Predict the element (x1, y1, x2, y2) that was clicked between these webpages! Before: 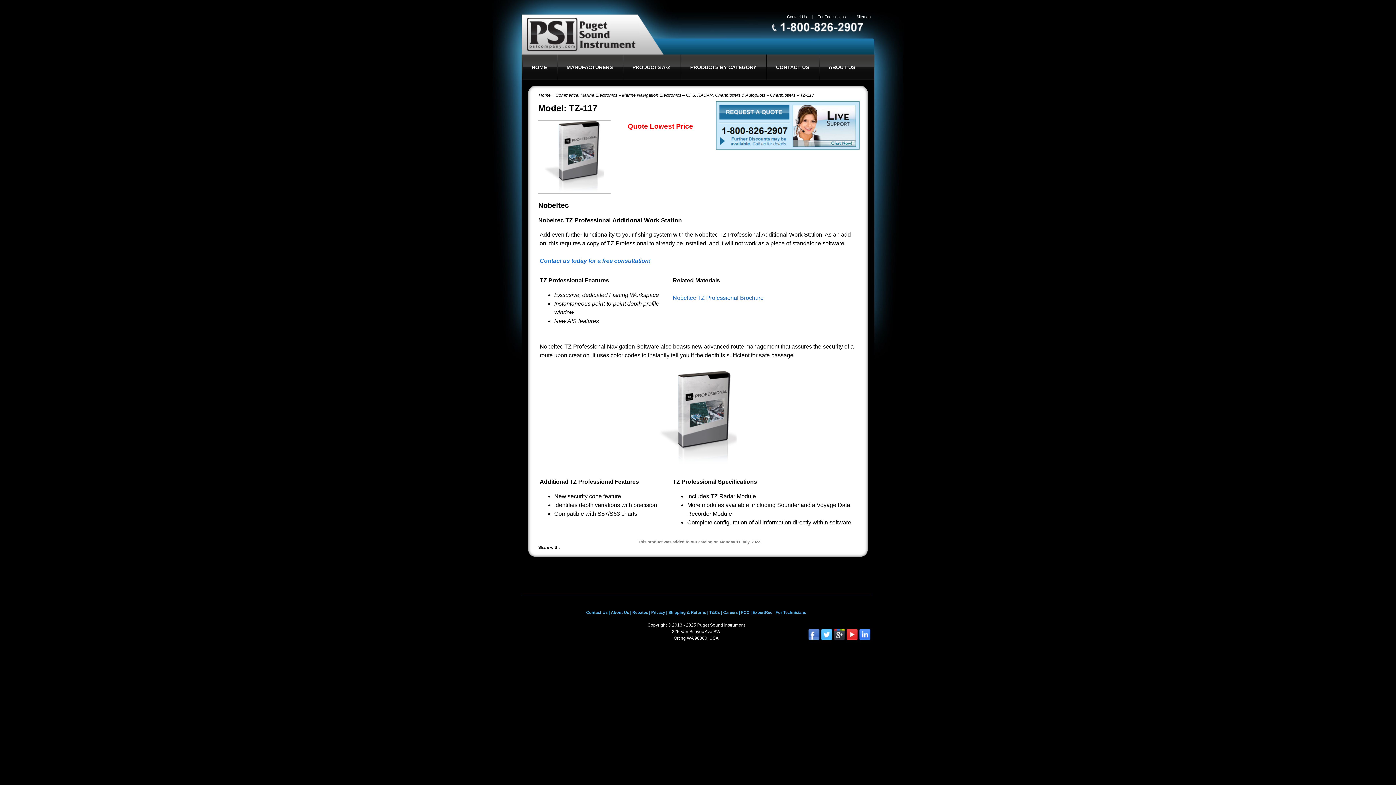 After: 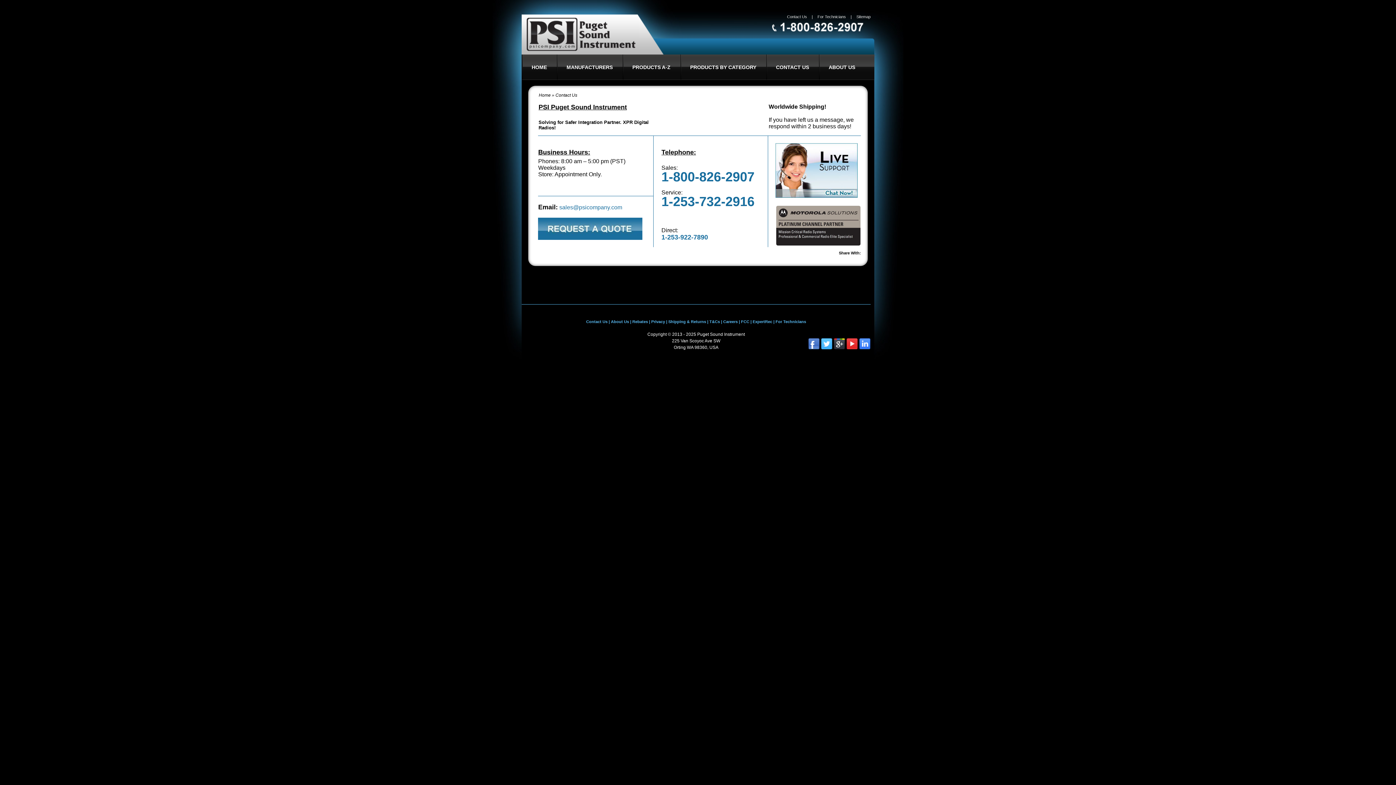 Action: bbox: (766, 54, 819, 80) label: CONTACT US